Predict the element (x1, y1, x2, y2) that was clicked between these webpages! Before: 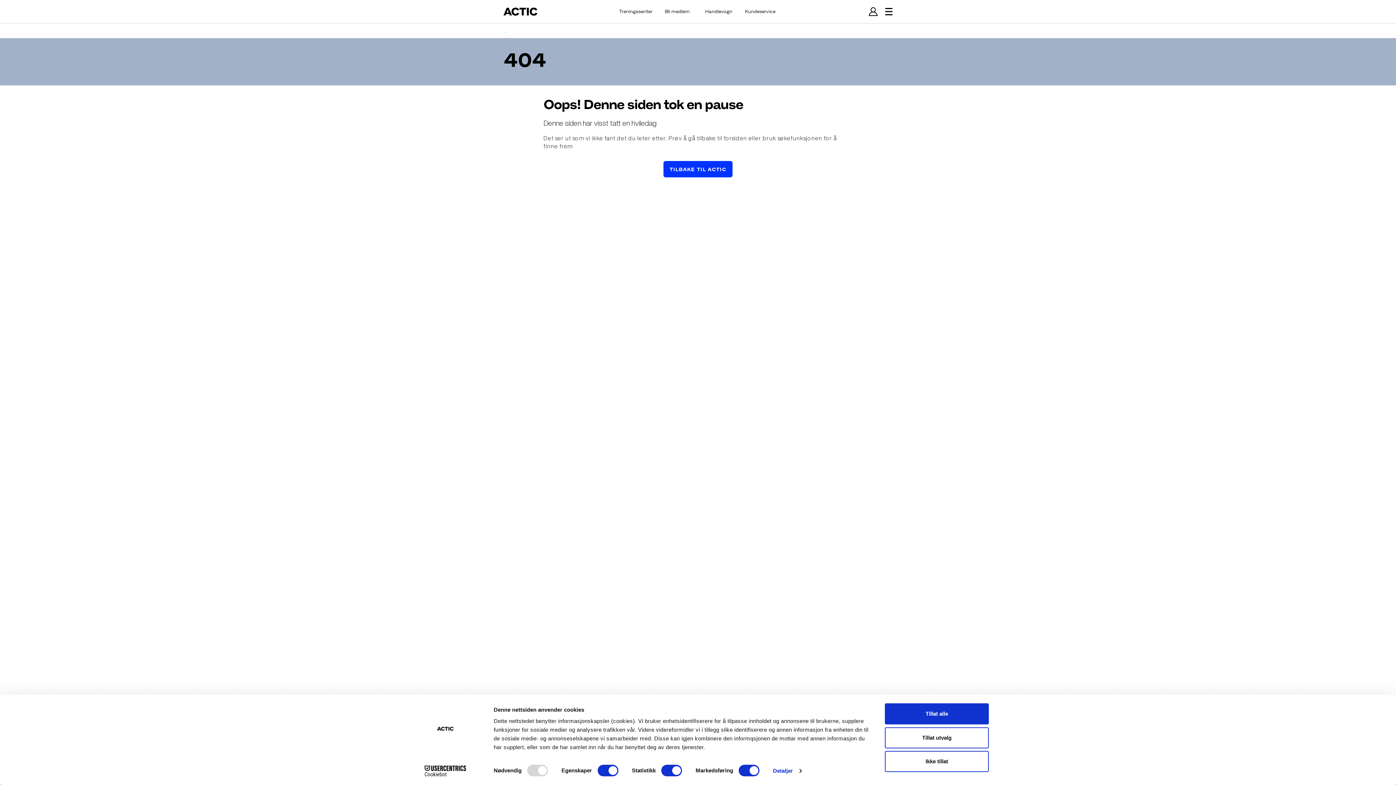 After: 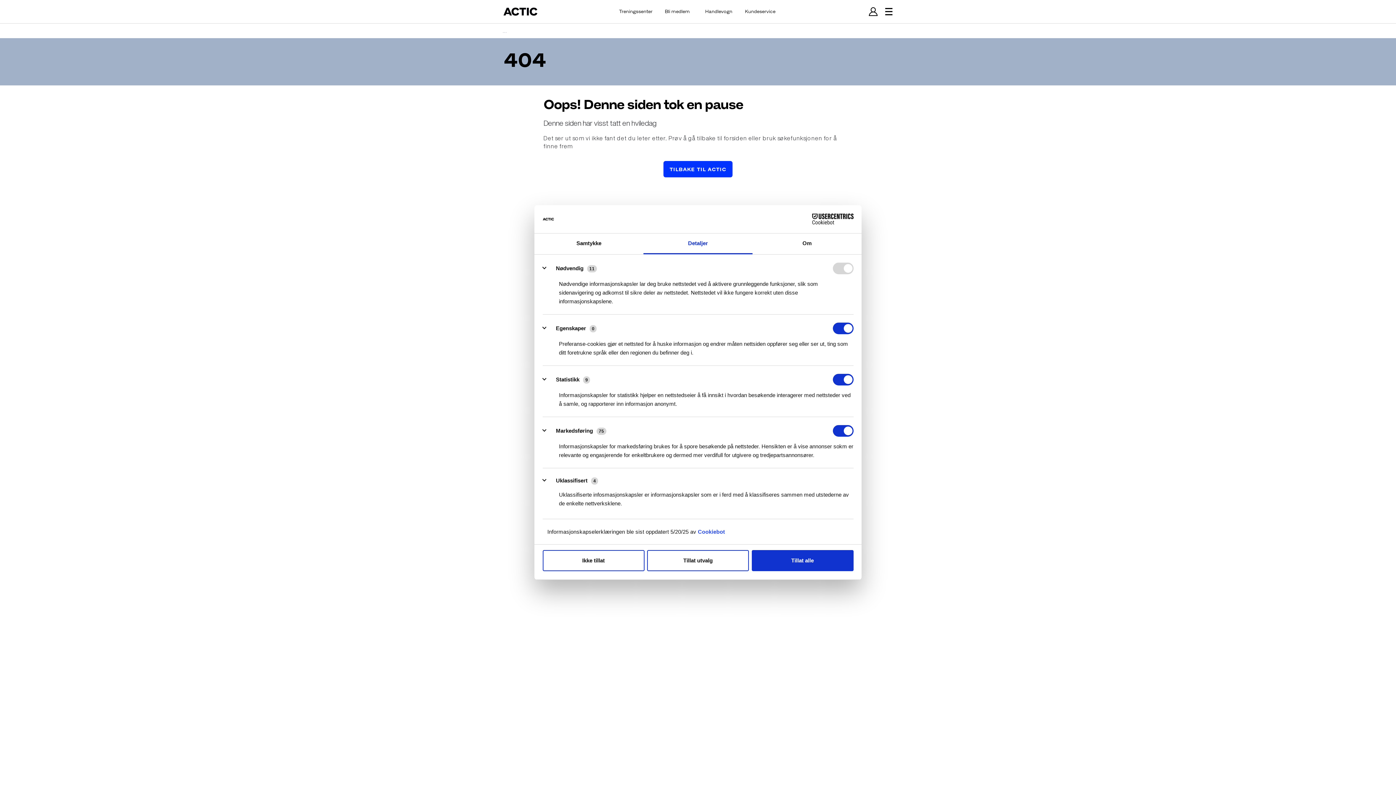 Action: label: Detaljer bbox: (773, 765, 801, 776)